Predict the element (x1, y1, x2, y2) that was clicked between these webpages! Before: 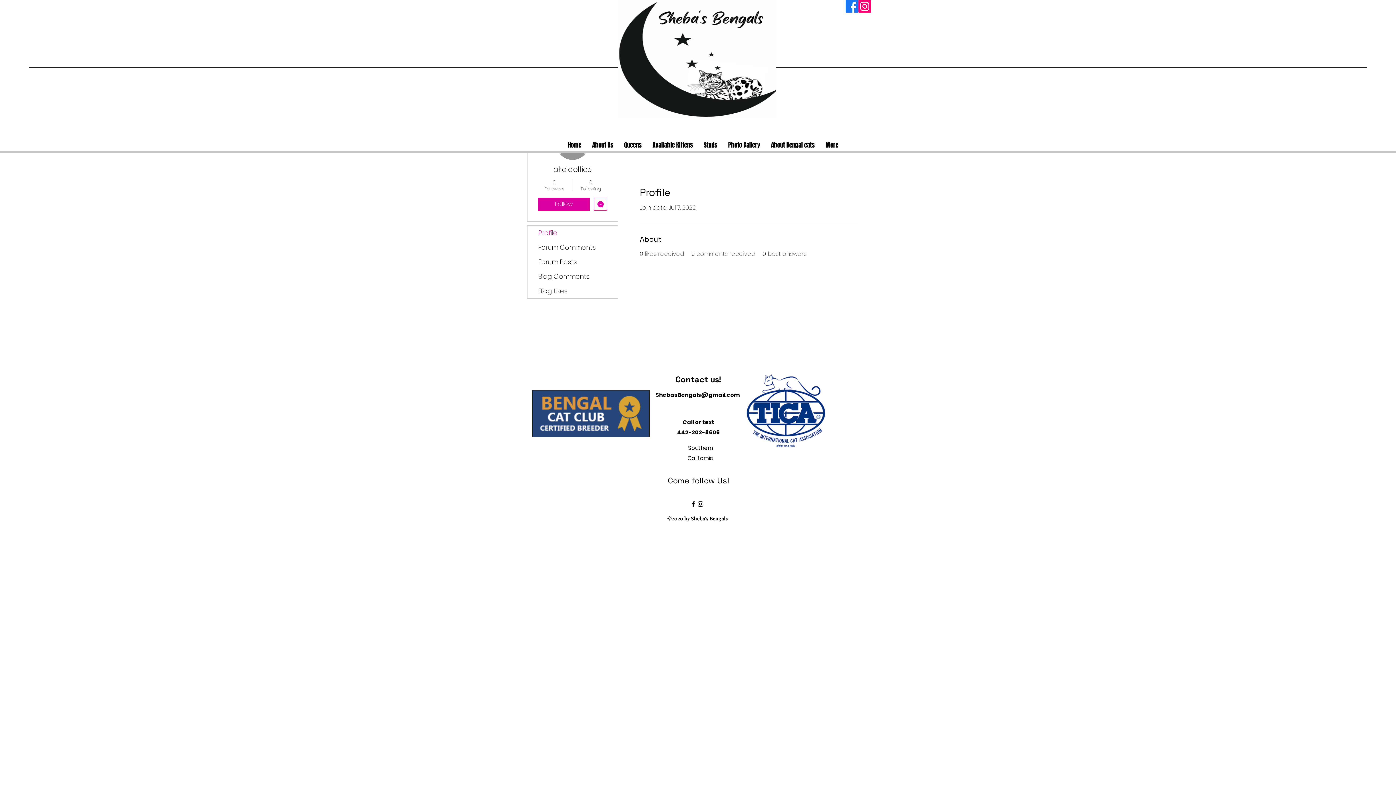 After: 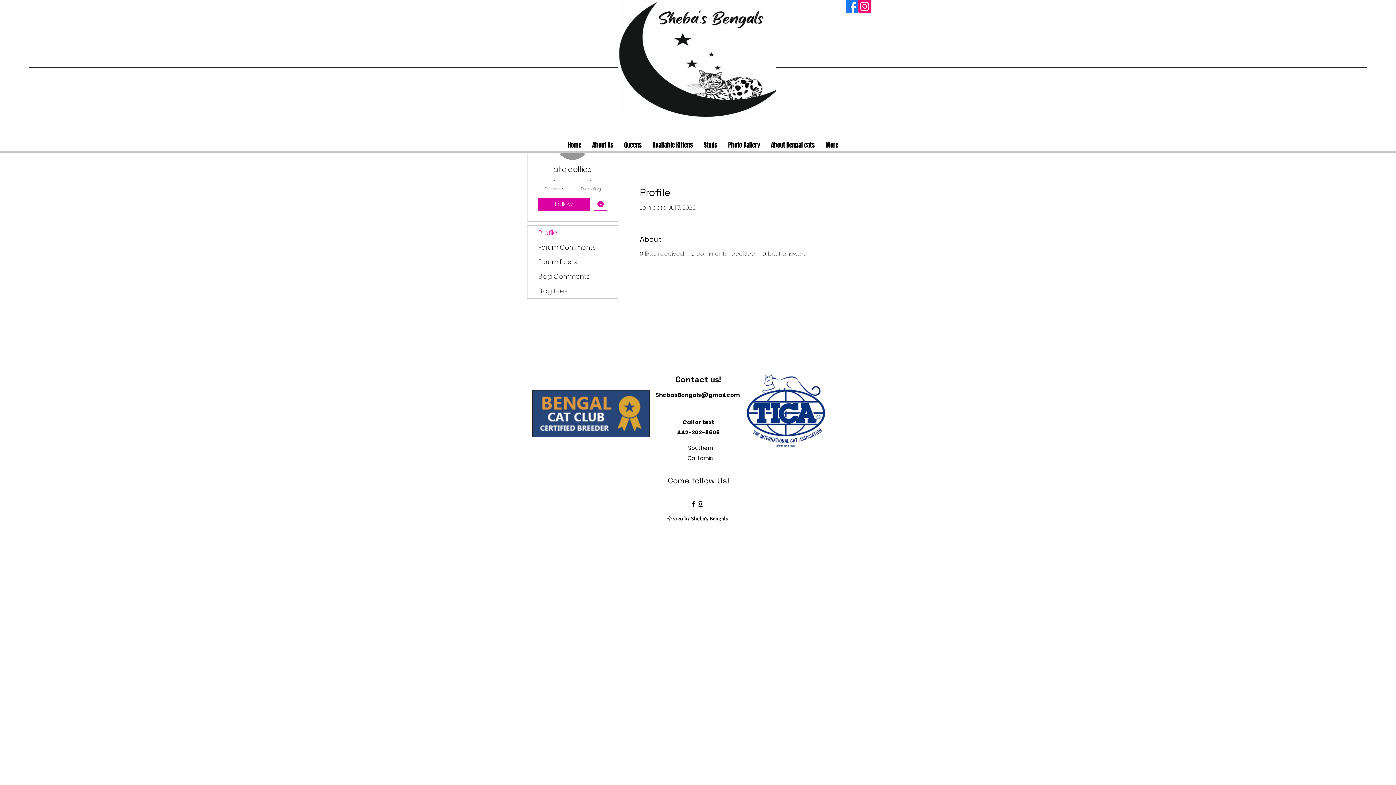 Action: label: 0
Following bbox: (576, 178, 605, 192)